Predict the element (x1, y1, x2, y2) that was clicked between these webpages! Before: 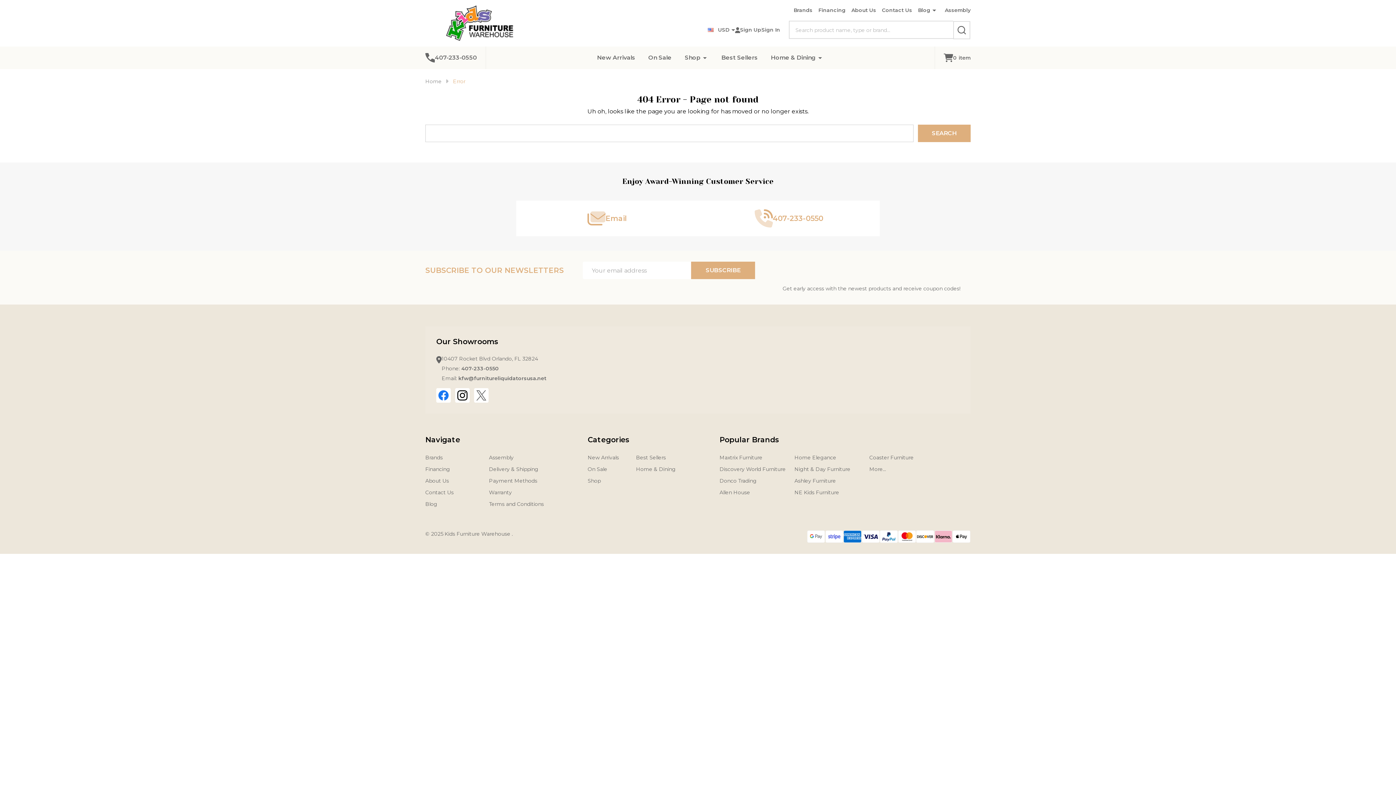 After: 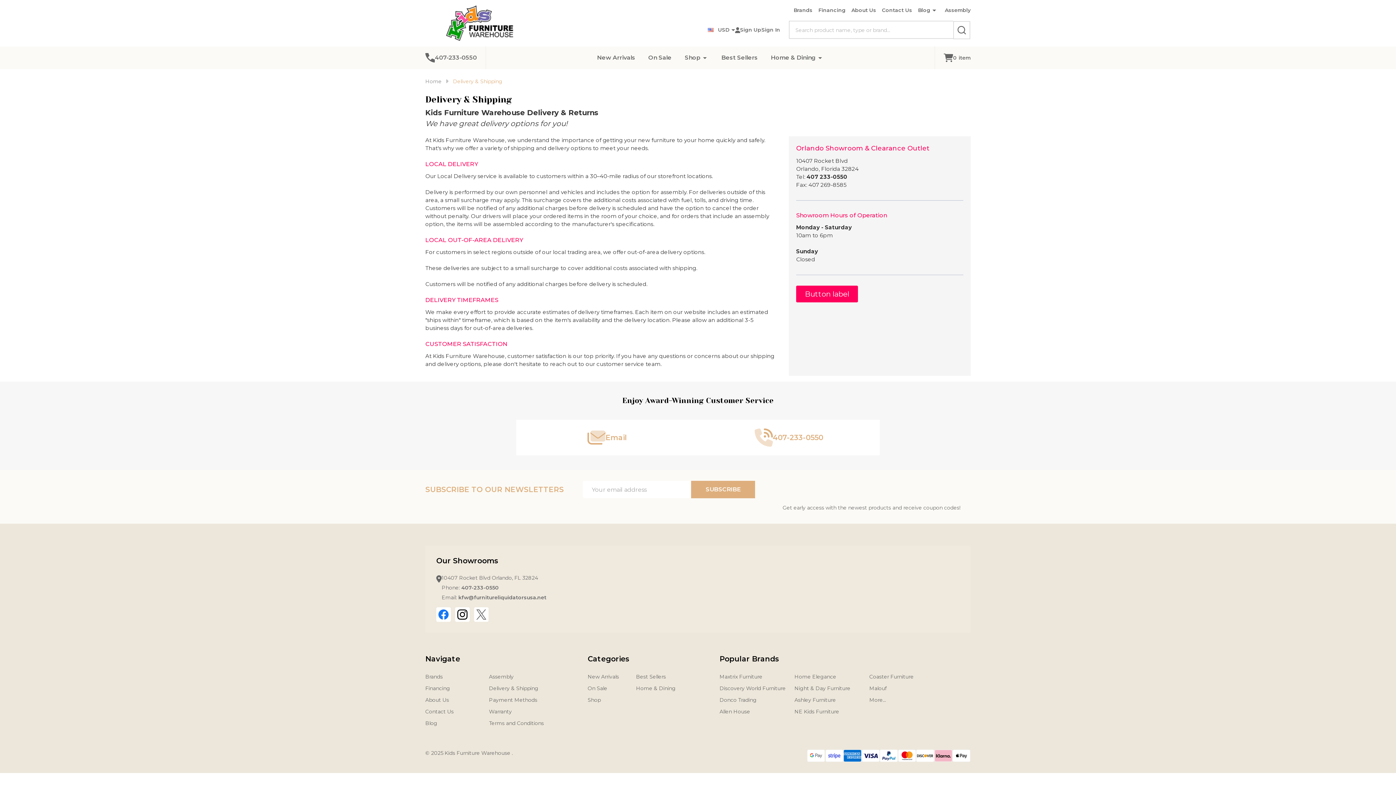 Action: bbox: (489, 466, 538, 472) label: Delivery & Shipping